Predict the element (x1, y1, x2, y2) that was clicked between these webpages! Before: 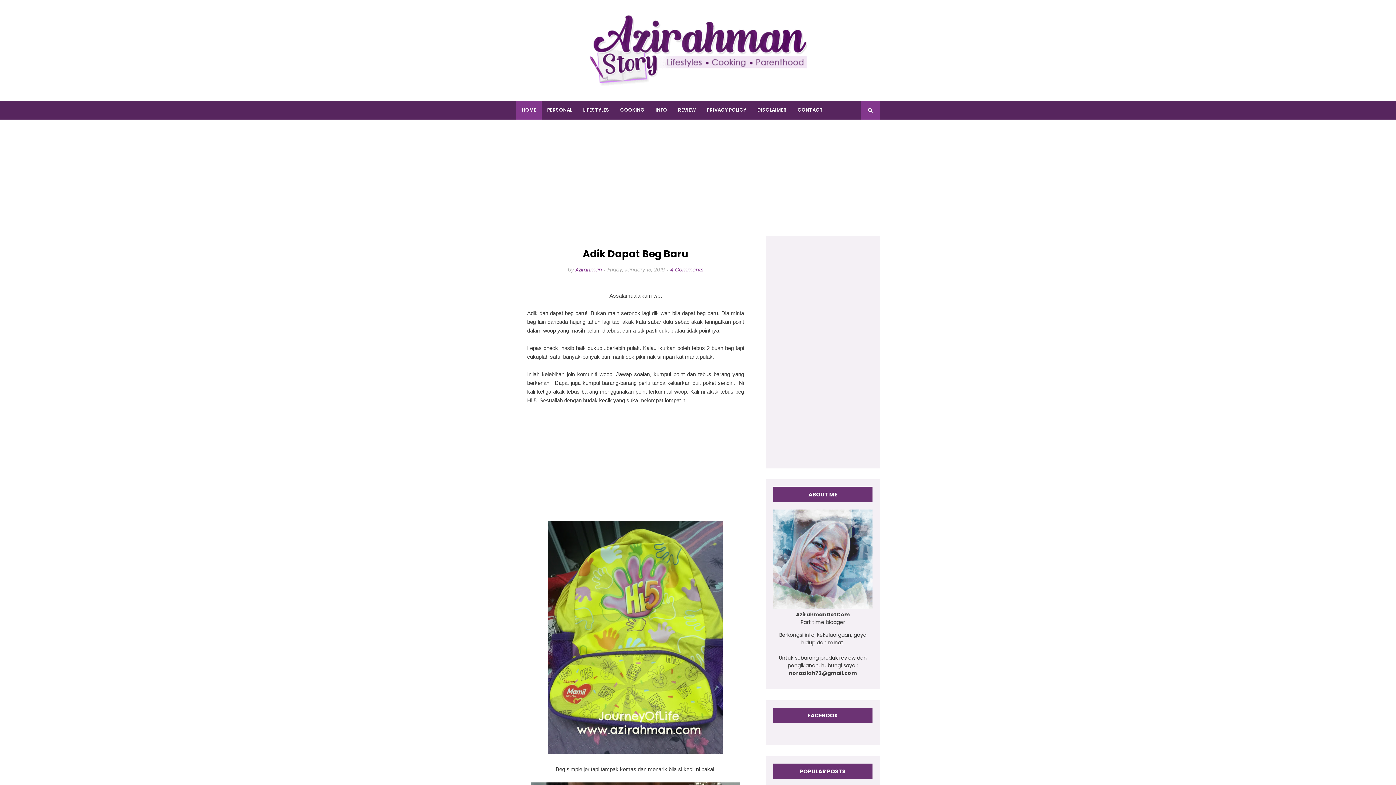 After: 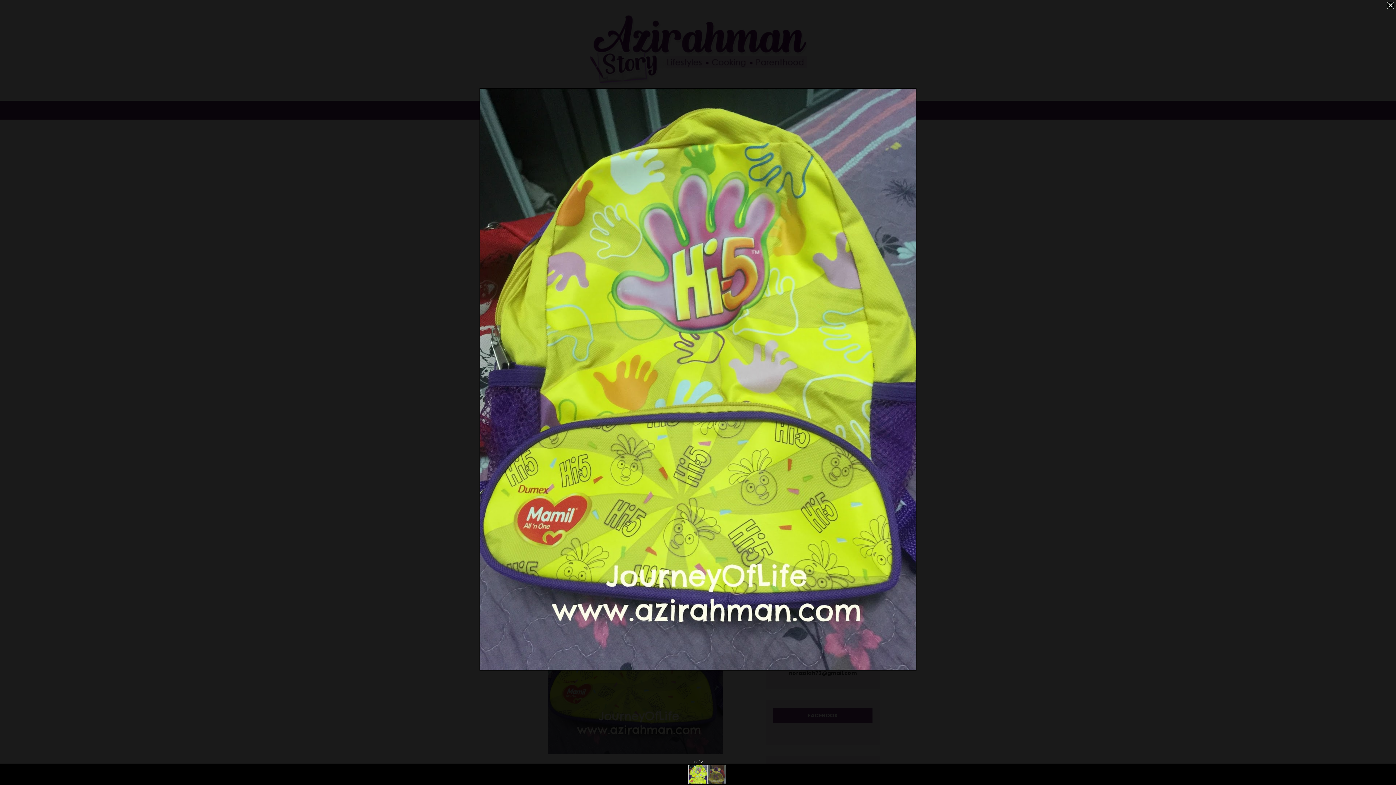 Action: bbox: (548, 748, 723, 756)